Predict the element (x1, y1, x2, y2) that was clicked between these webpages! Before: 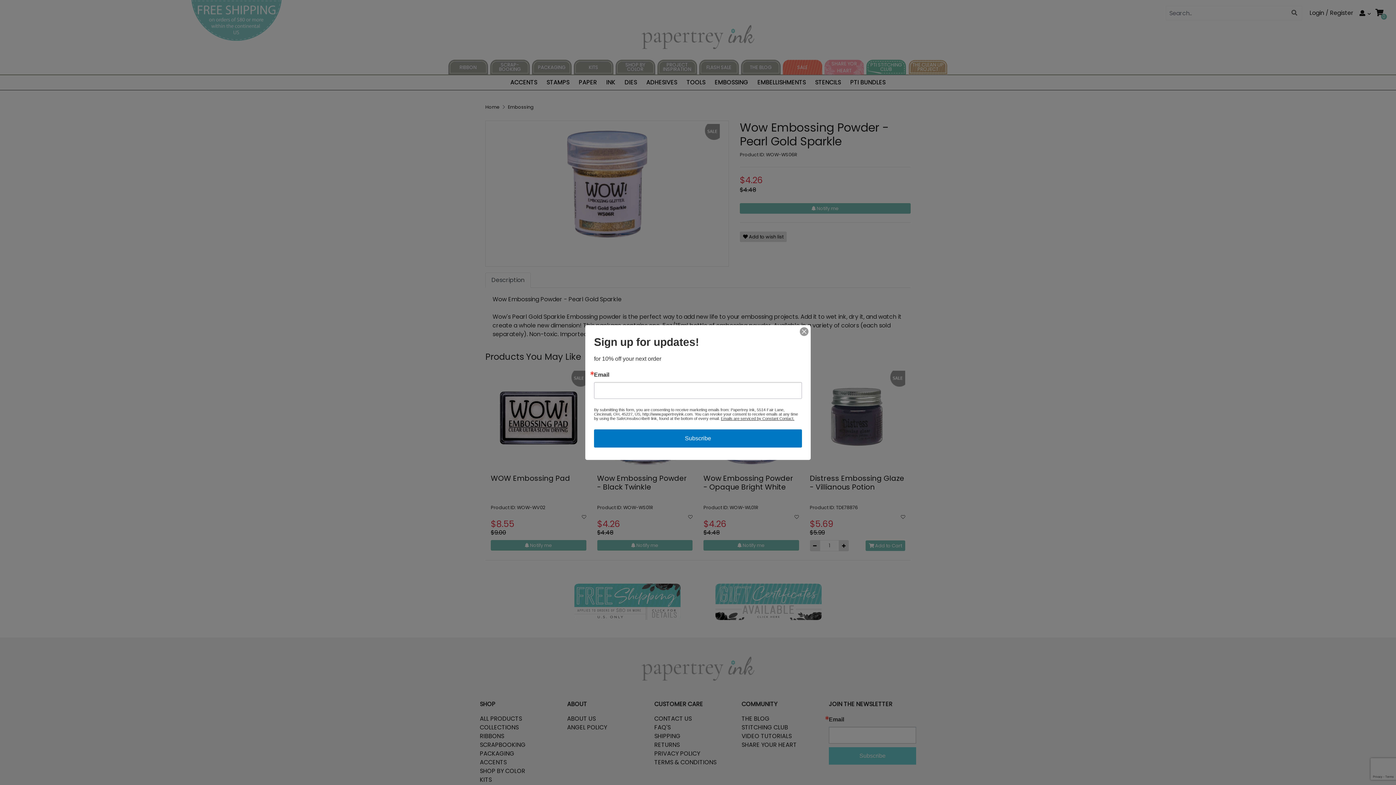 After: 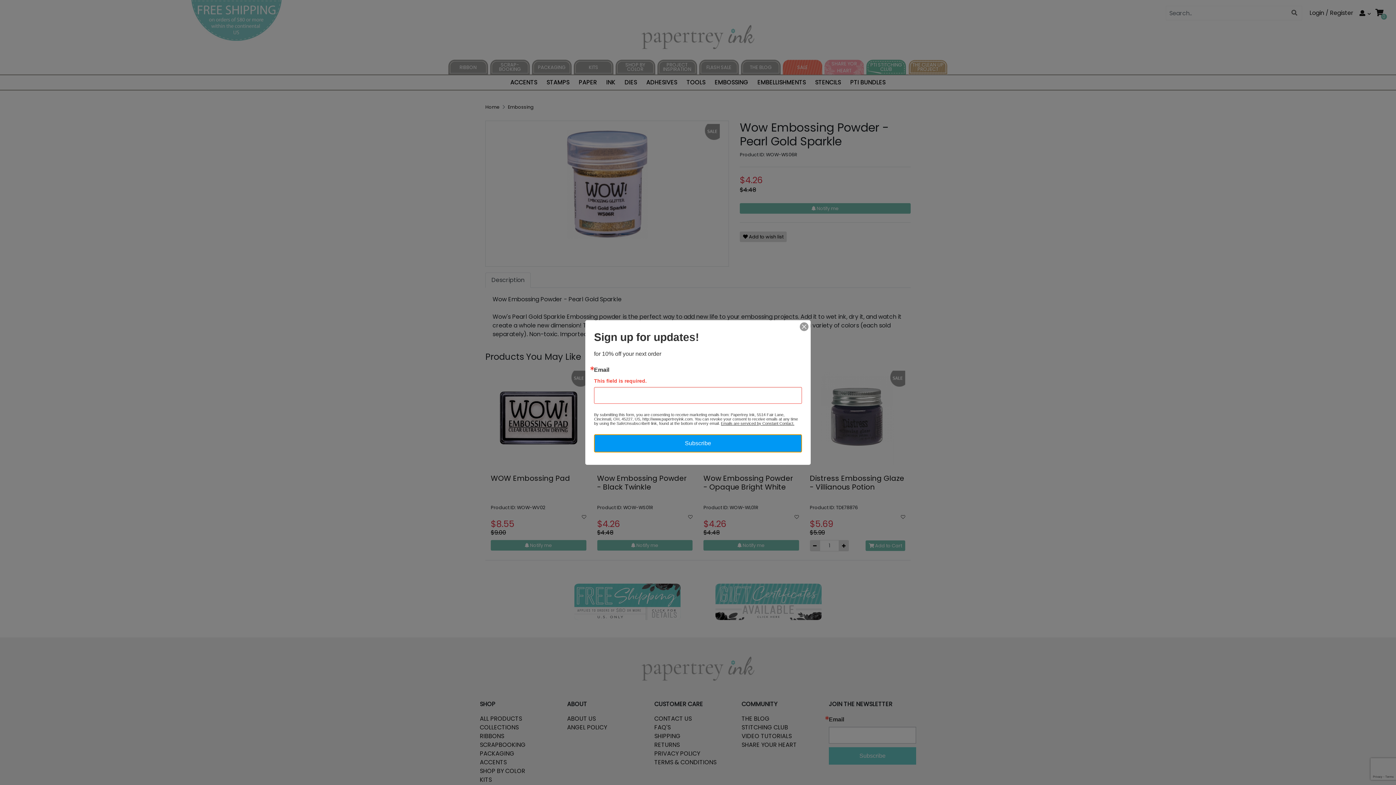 Action: bbox: (594, 429, 802, 447) label: Subscribe